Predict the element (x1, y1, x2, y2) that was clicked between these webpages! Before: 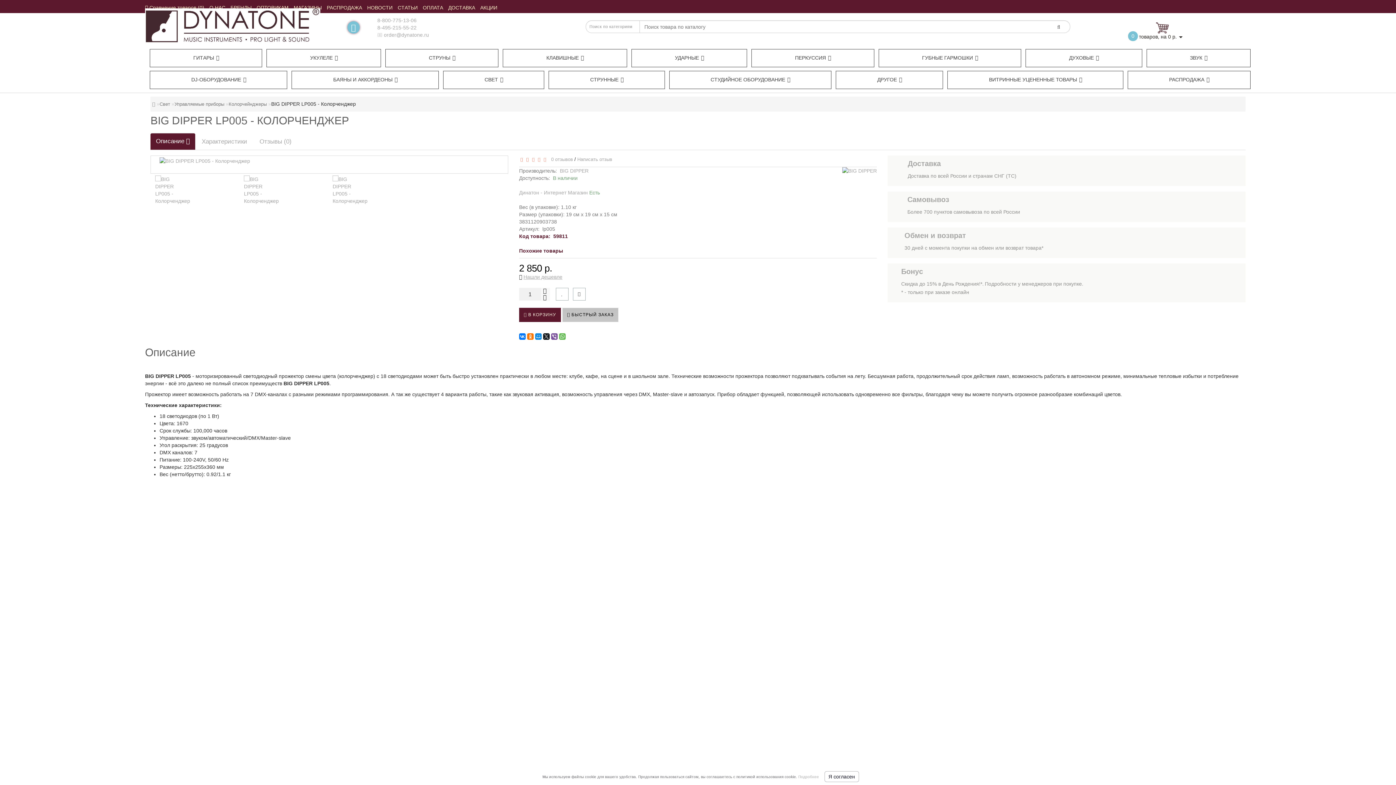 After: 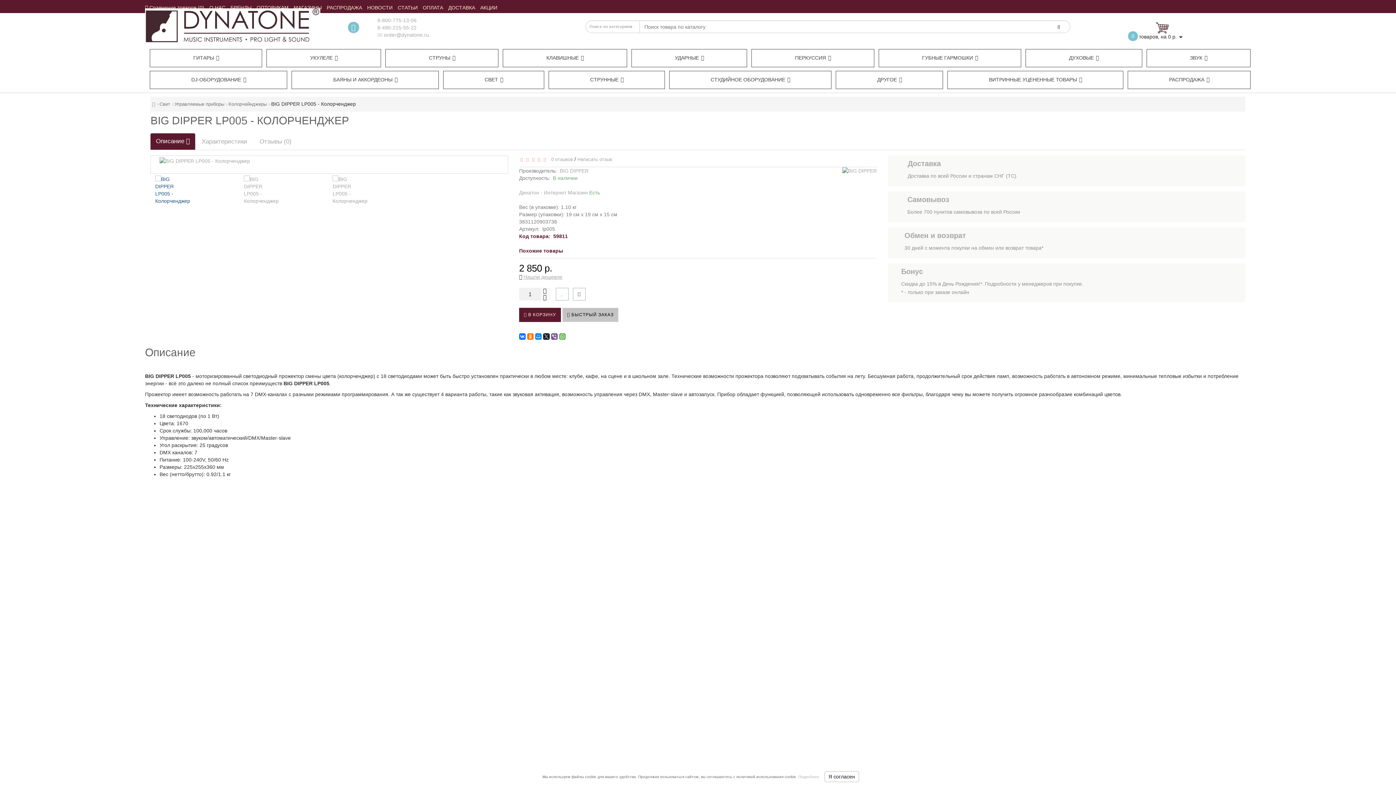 Action: bbox: (153, 173, 187, 206)